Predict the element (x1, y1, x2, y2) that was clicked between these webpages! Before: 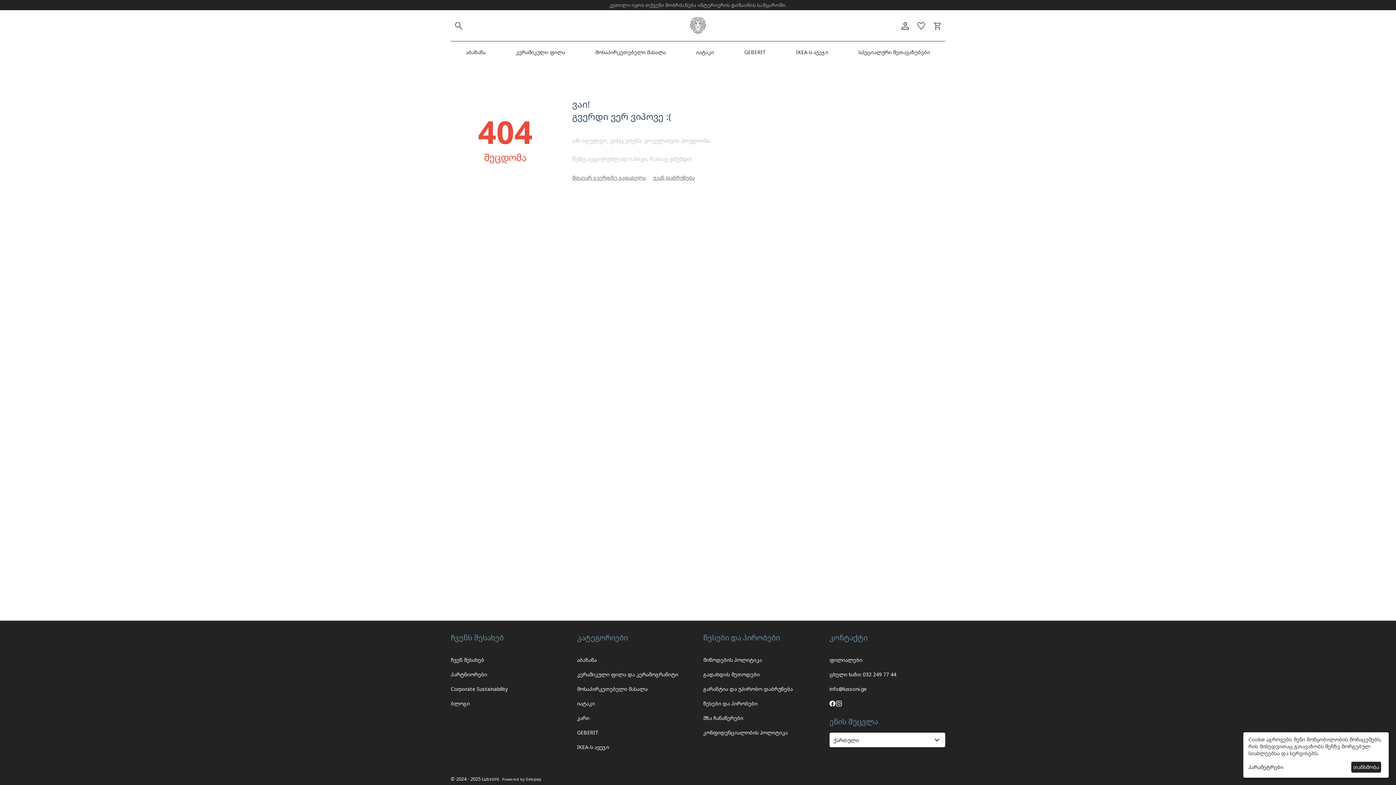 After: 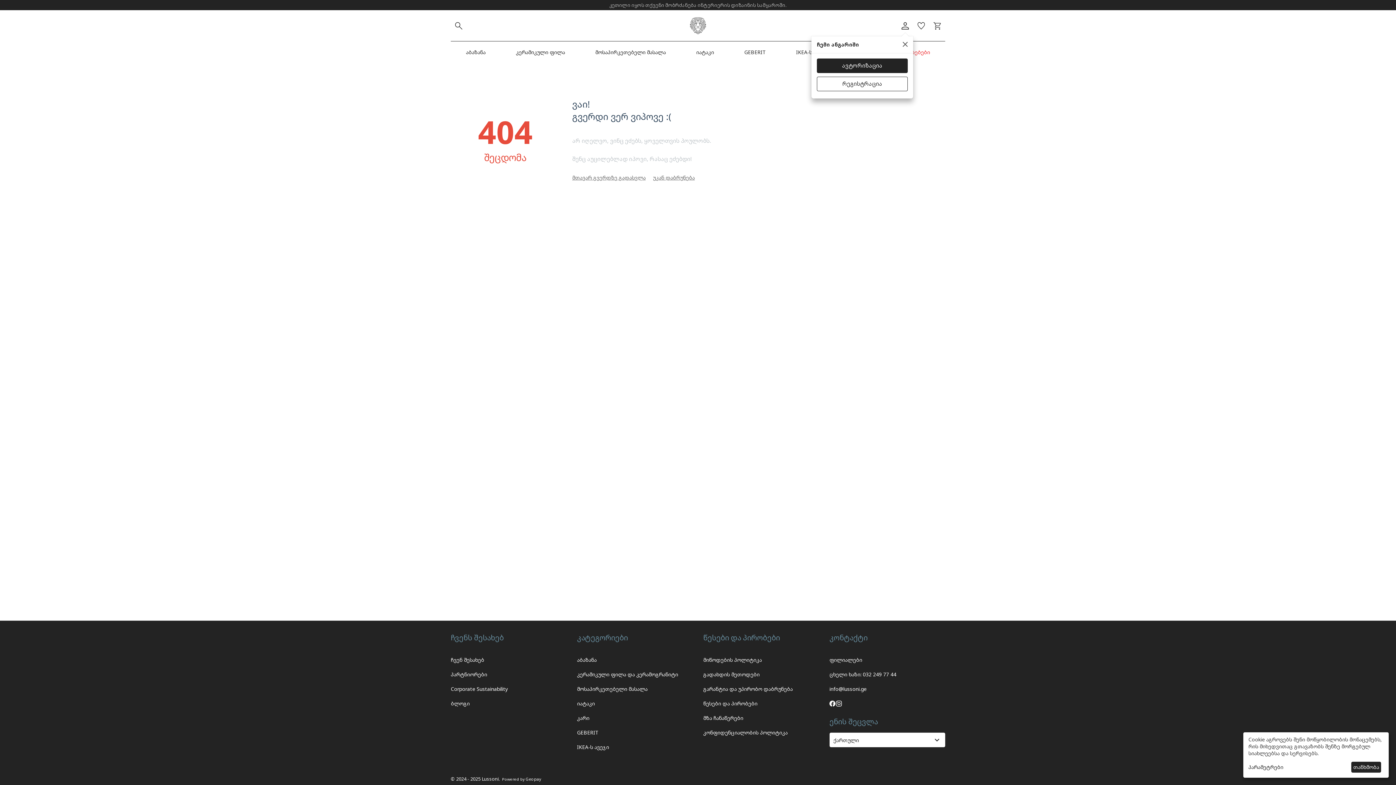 Action: bbox: (901, 22, 909, 29)